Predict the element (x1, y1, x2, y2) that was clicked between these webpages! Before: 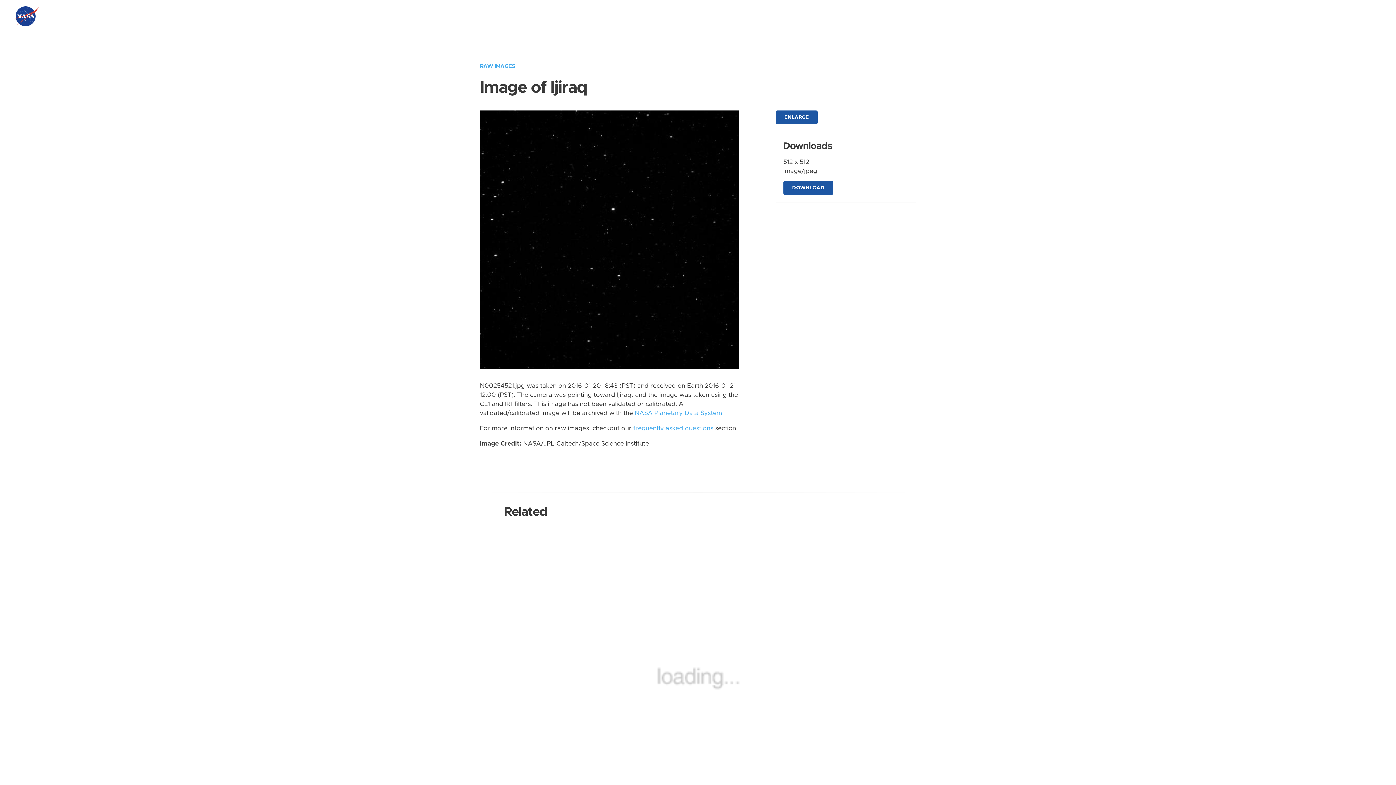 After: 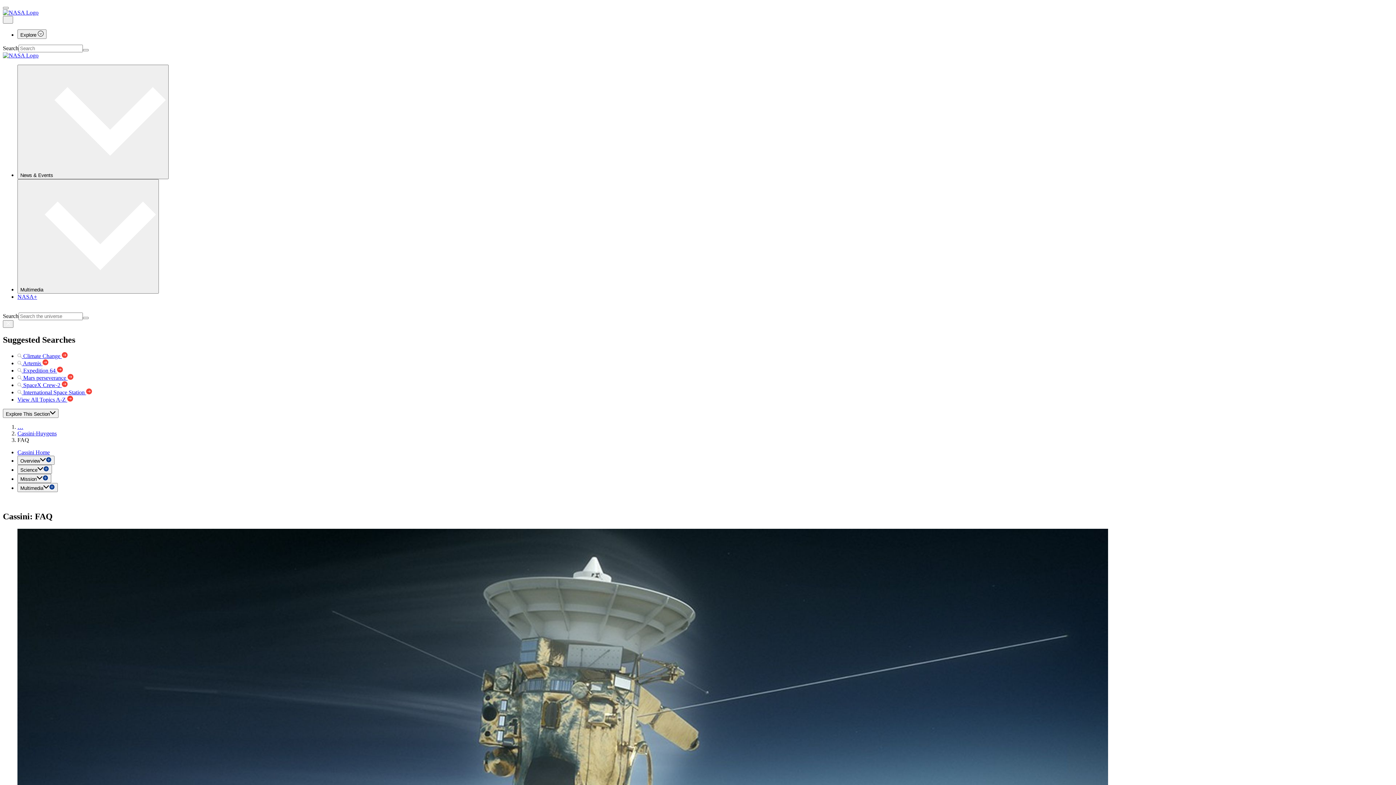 Action: label: frequently asked questions bbox: (633, 425, 713, 431)